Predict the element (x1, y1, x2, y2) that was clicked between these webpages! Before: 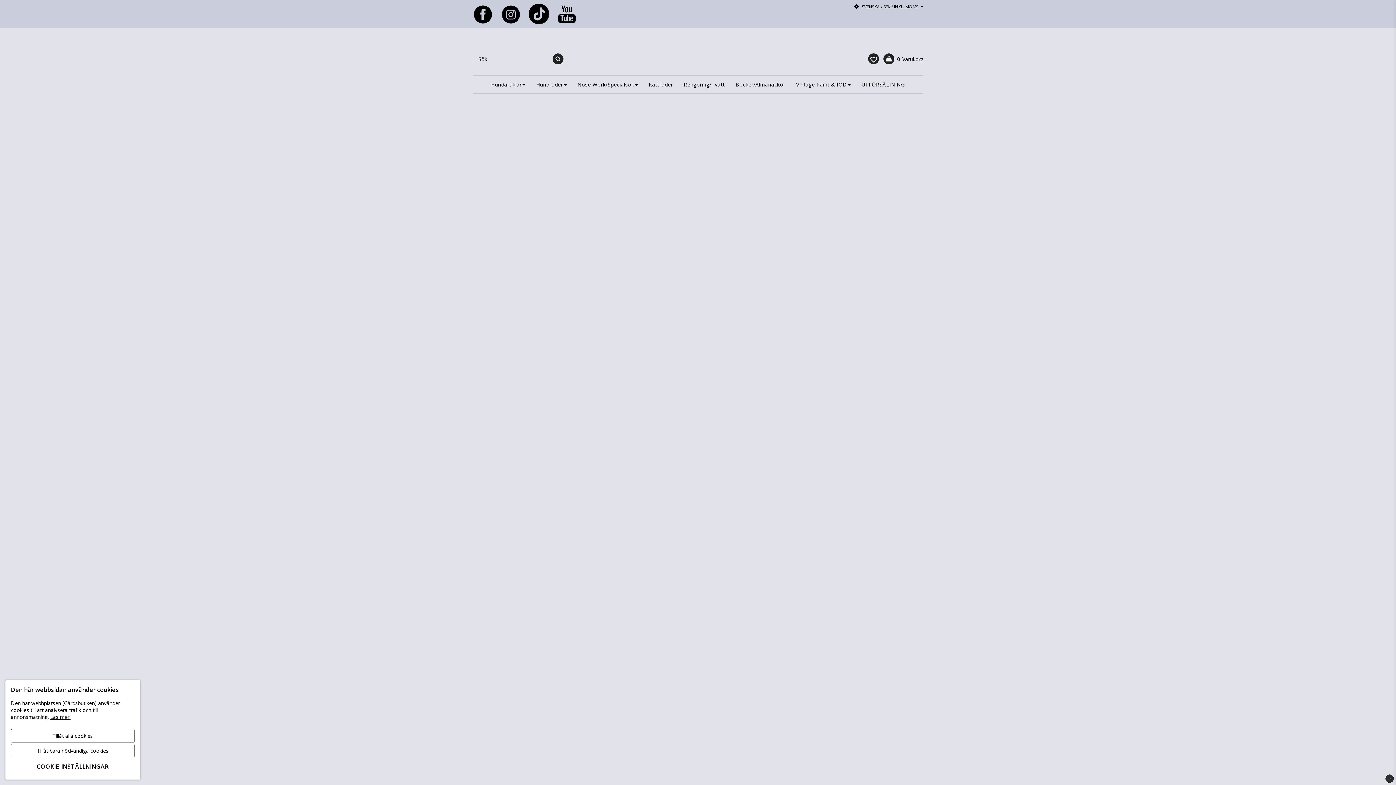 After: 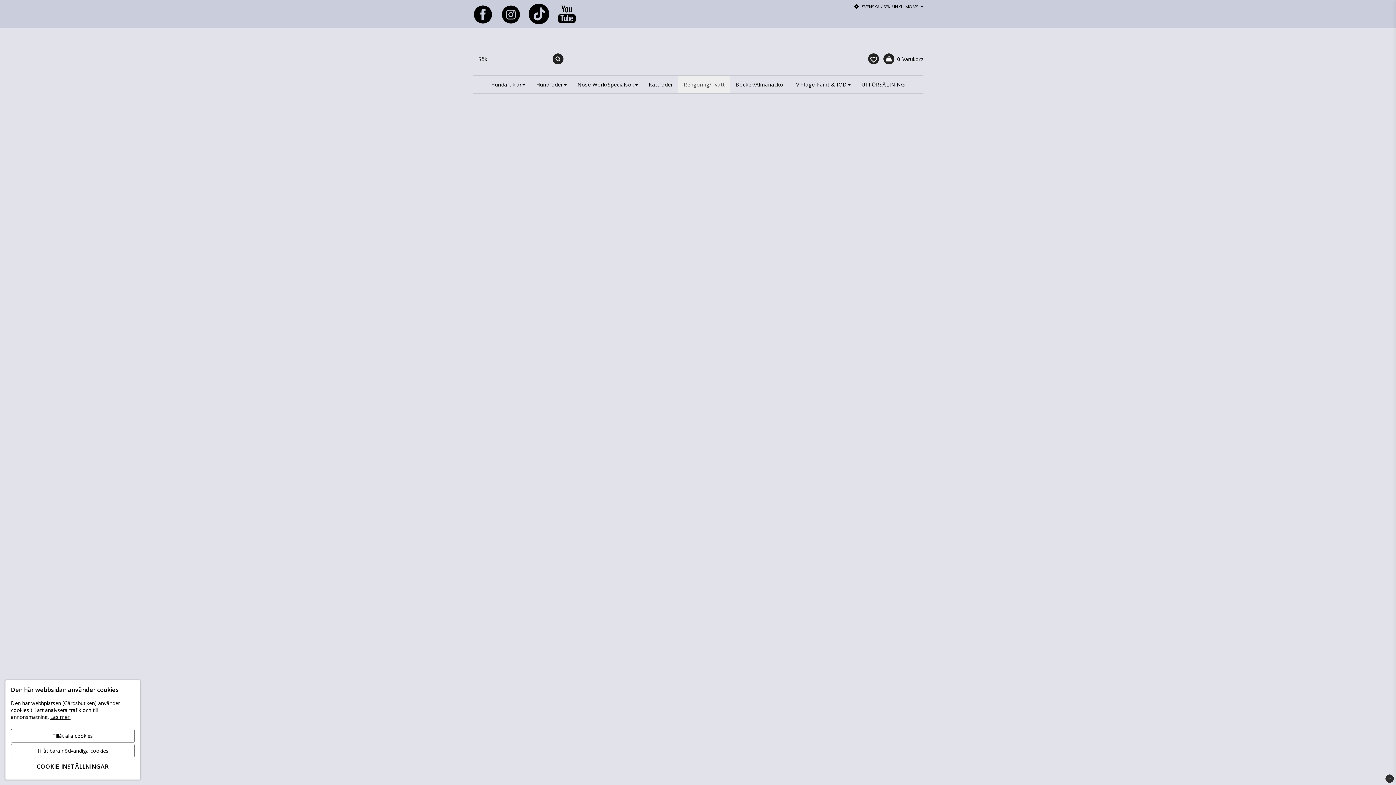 Action: bbox: (678, 75, 730, 93) label: Rengöring/Tvätt